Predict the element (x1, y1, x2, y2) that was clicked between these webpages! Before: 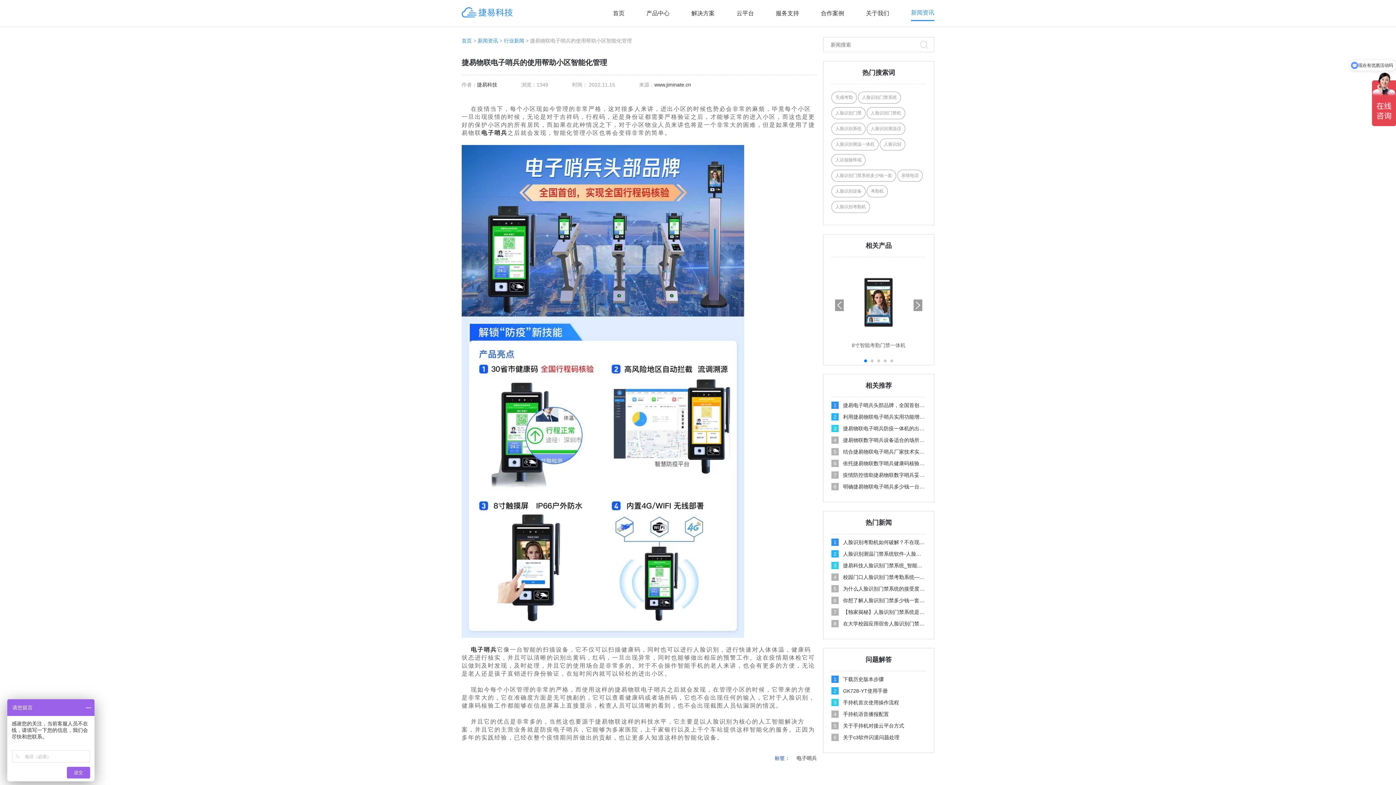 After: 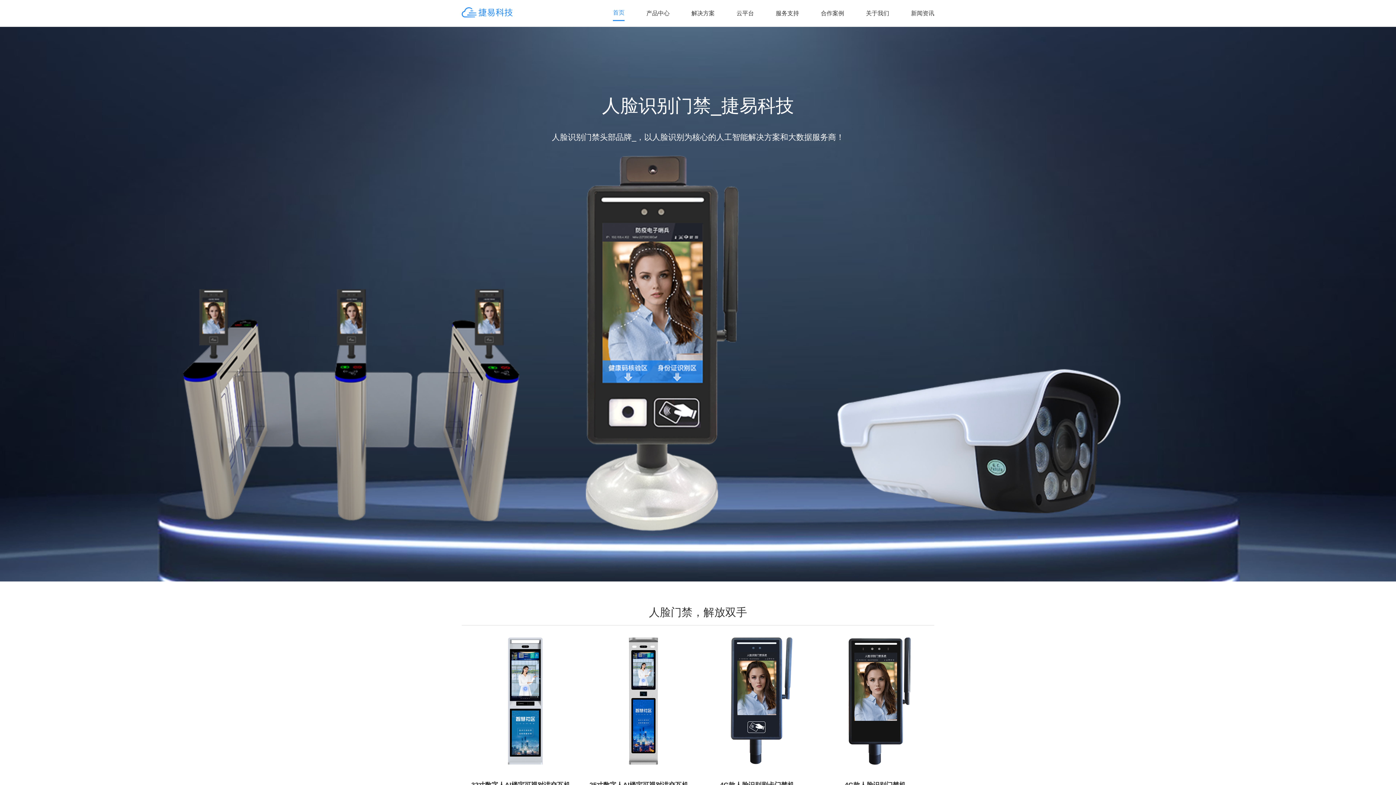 Action: label: 人脸识别门禁 bbox: (835, 110, 861, 115)